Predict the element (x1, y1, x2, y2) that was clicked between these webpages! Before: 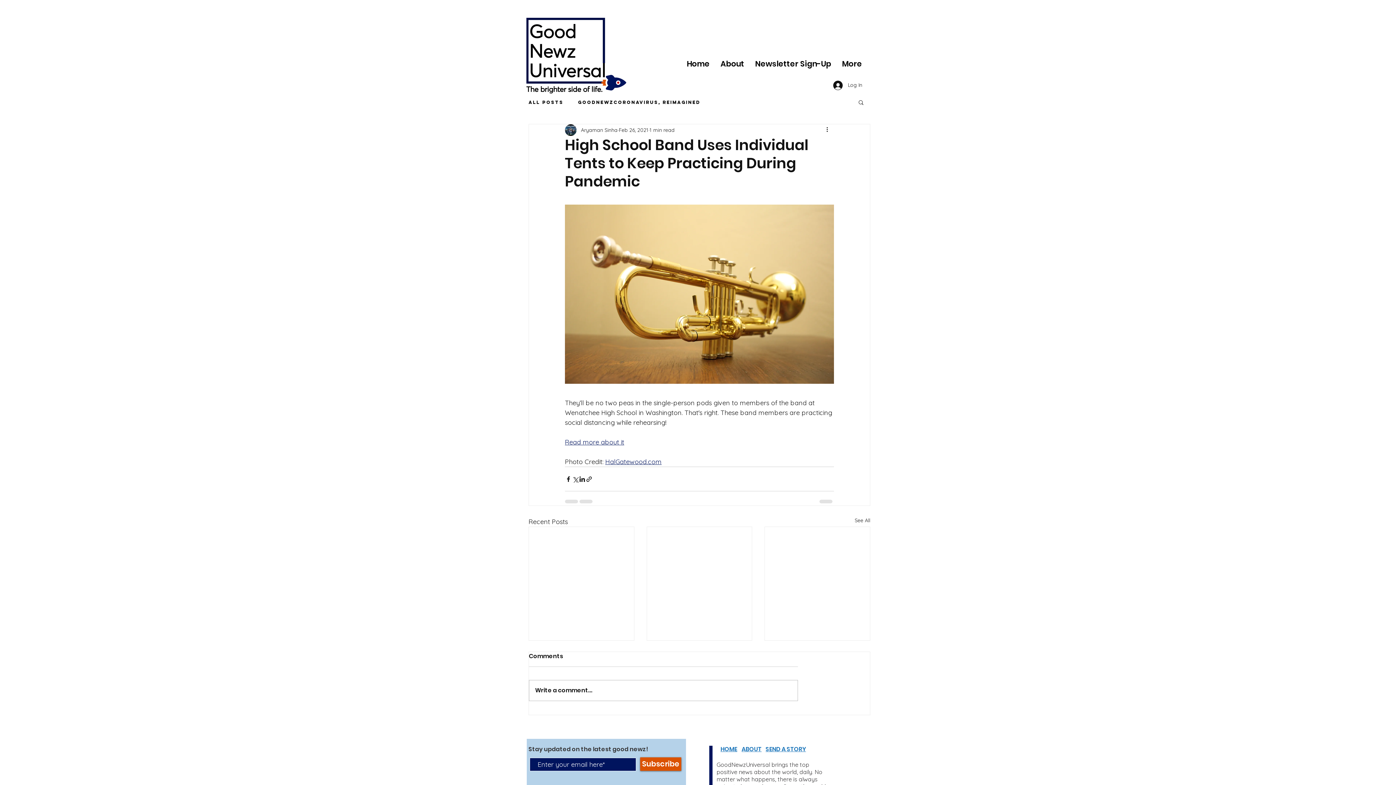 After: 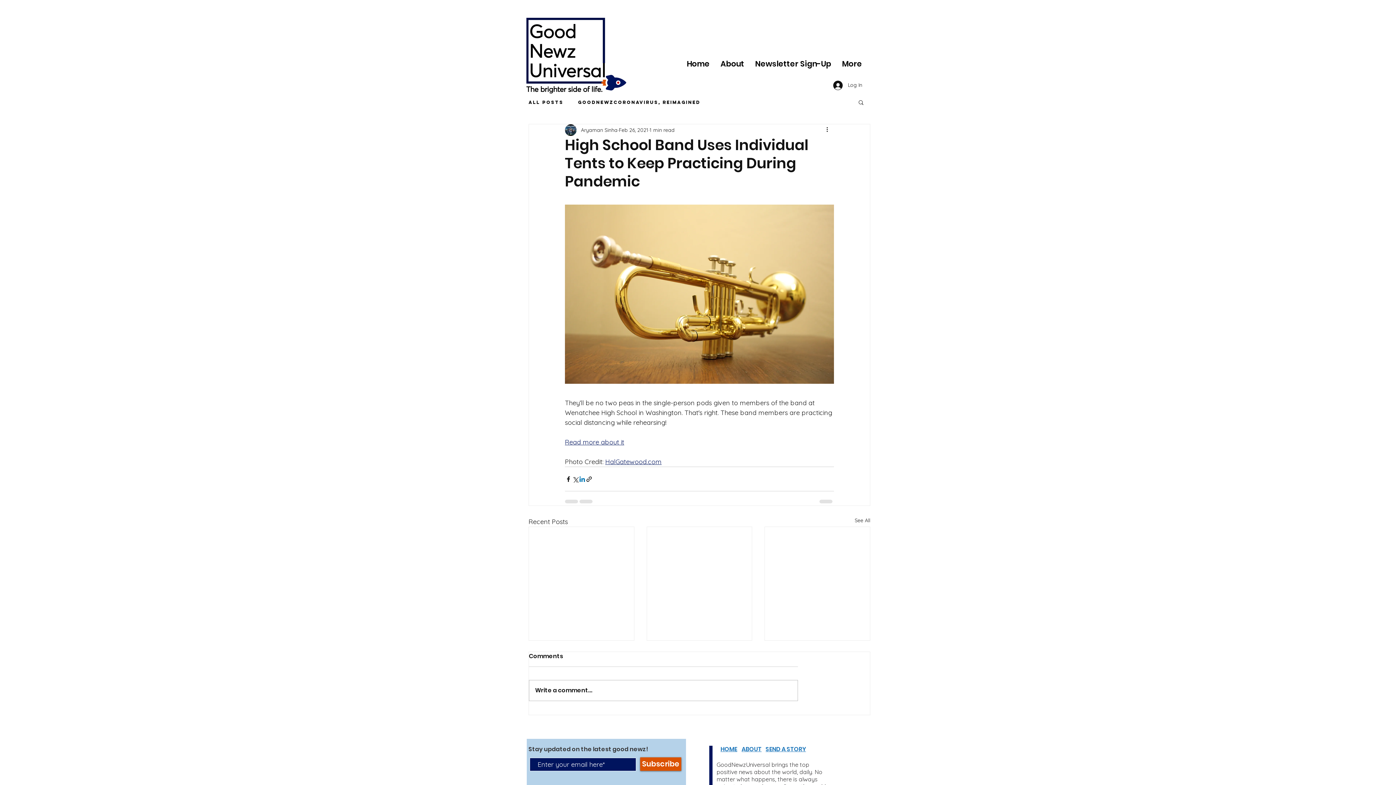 Action: bbox: (578, 475, 585, 482) label: Share via LinkedIn